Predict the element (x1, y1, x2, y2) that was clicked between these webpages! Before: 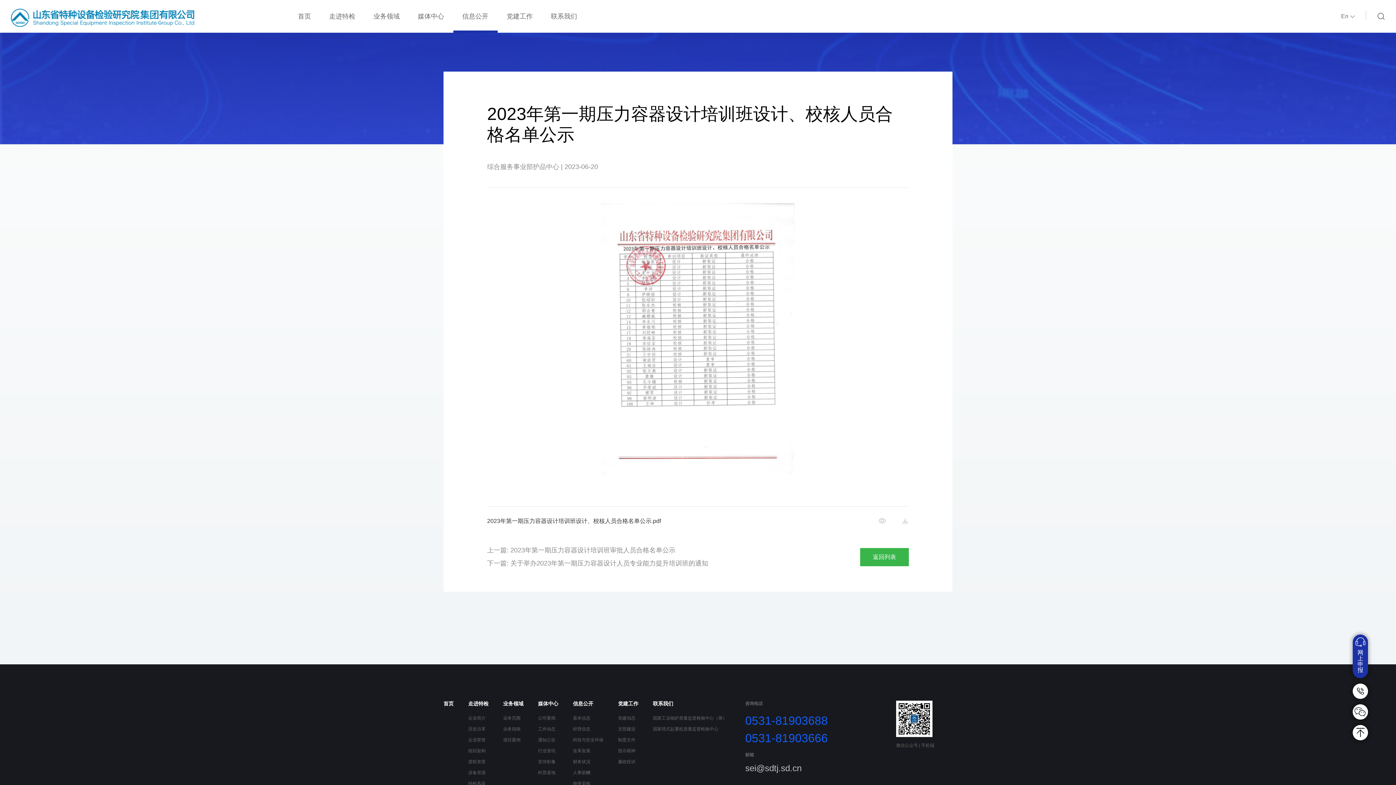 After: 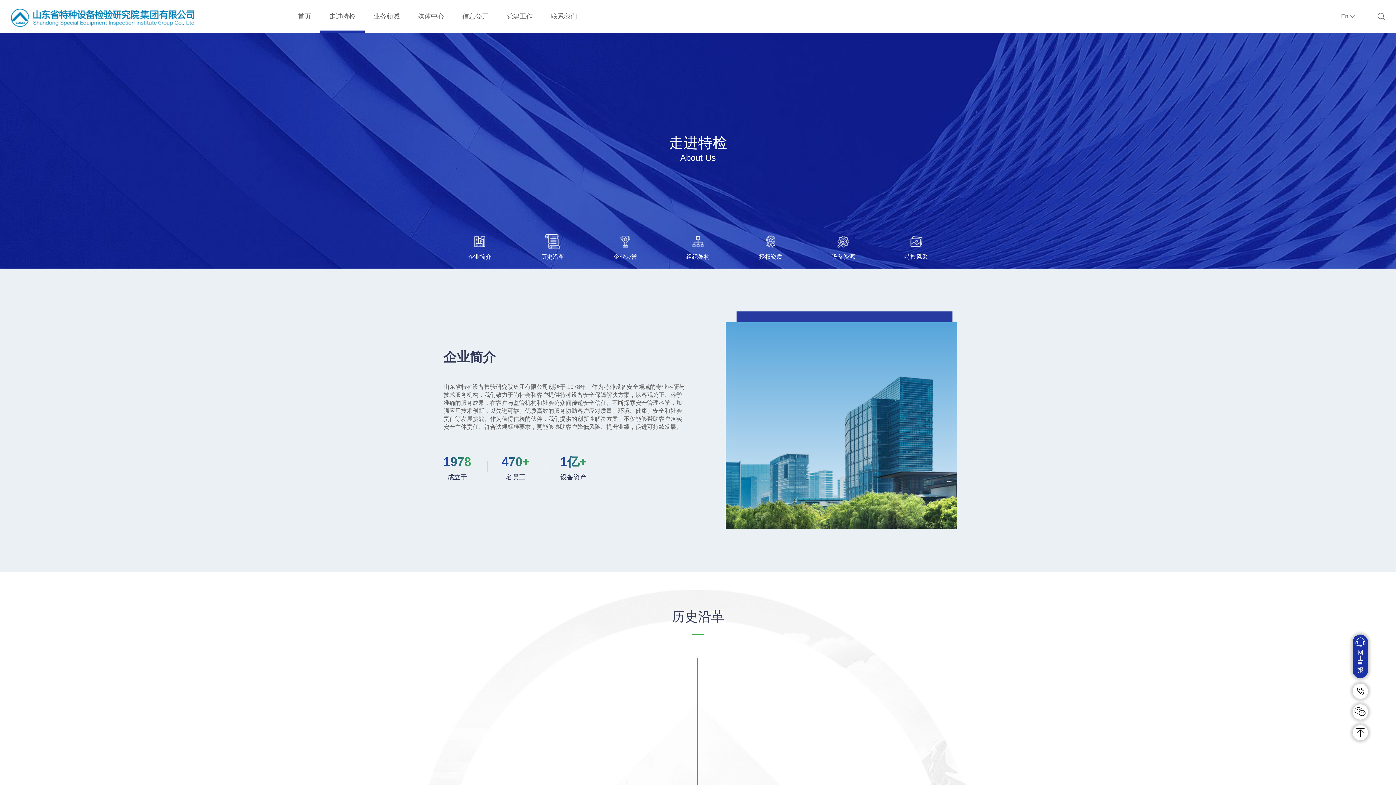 Action: bbox: (320, 0, 364, 32) label: 走进特检